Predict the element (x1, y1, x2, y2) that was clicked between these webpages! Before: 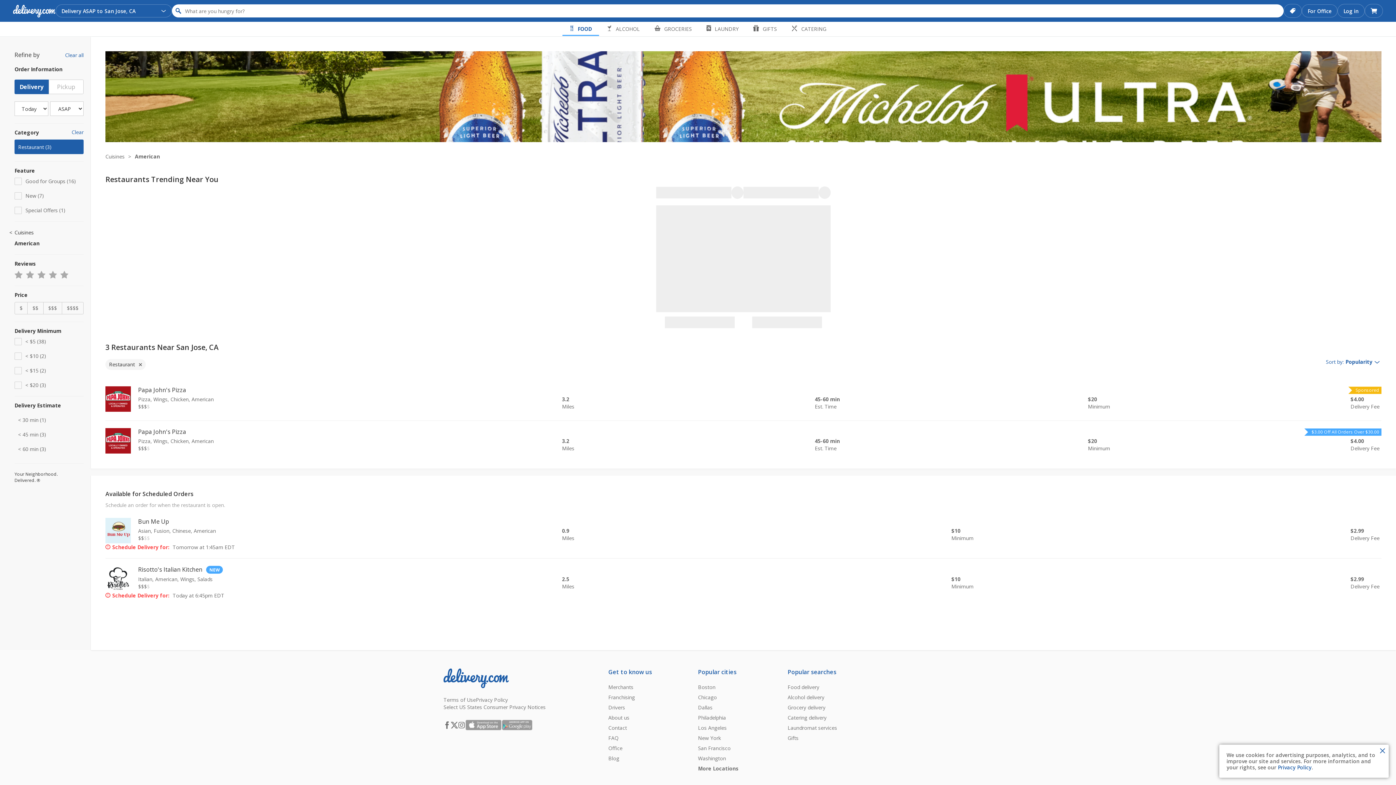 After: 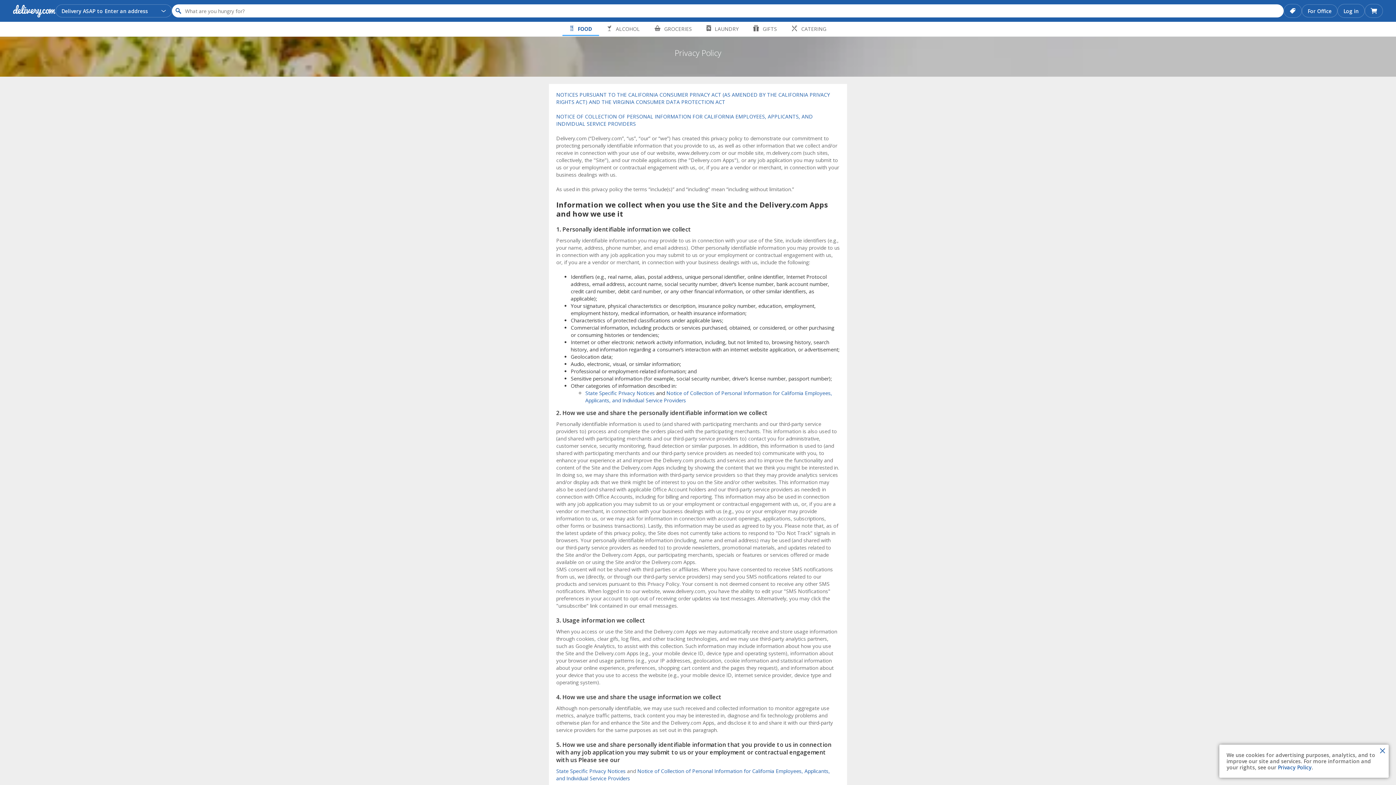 Action: bbox: (1278, 764, 1312, 771) label: Privacy Policy